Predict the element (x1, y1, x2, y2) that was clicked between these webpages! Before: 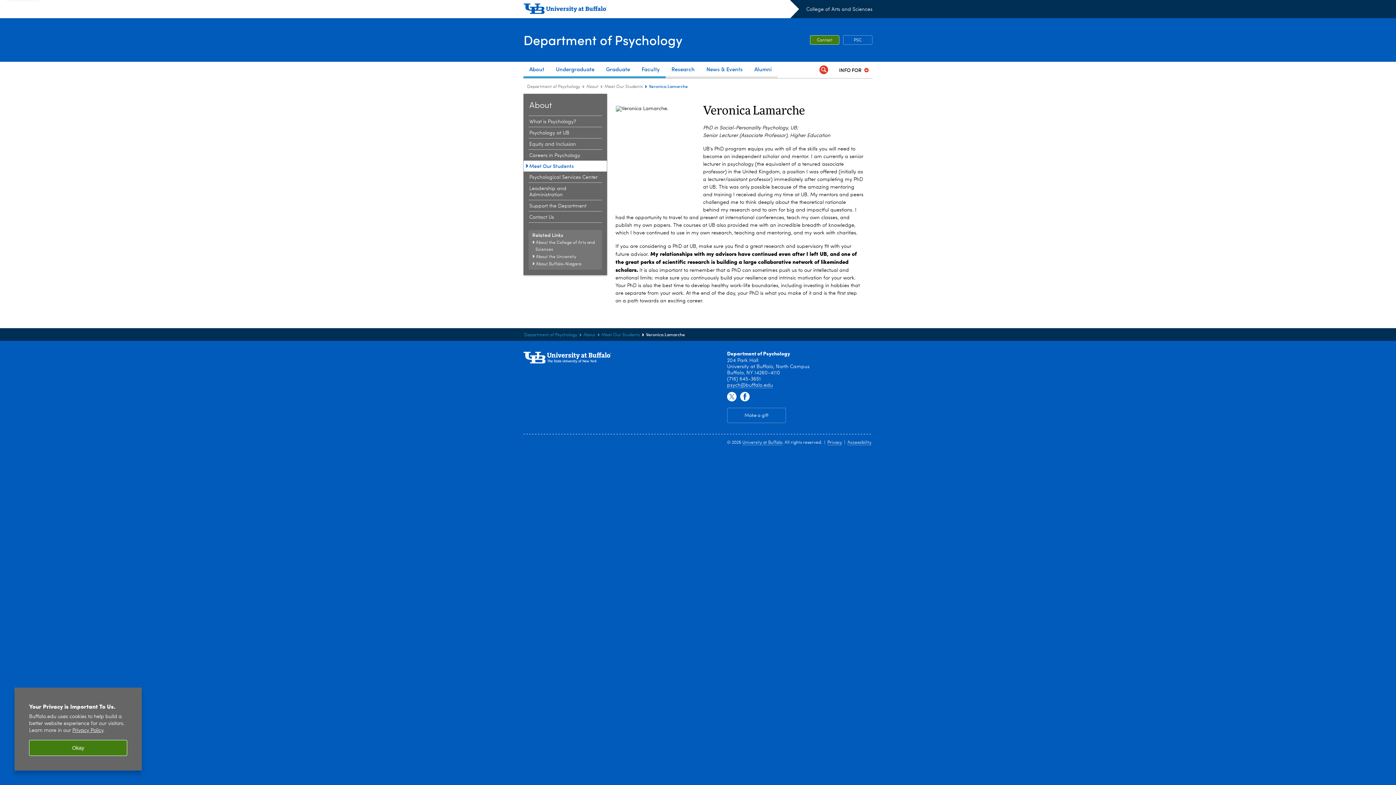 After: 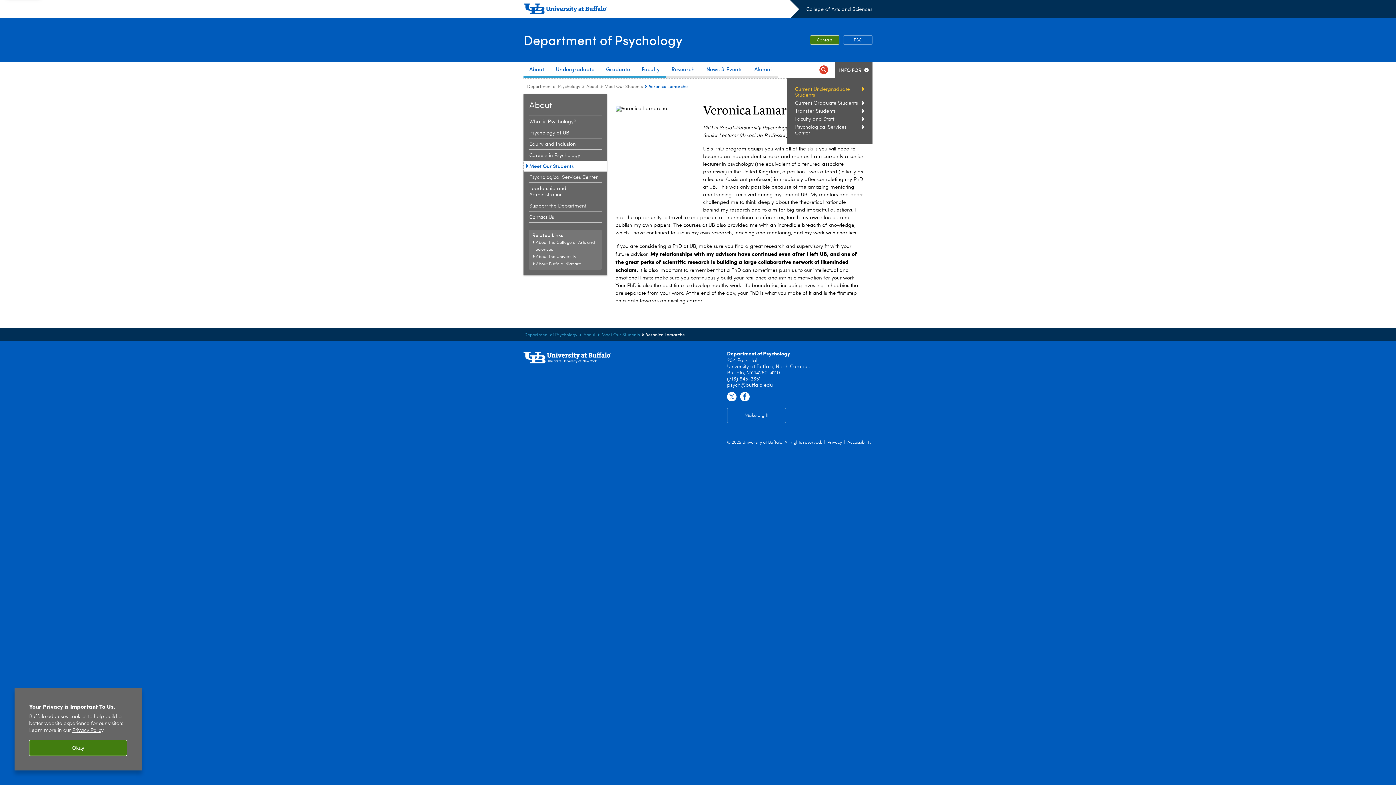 Action: label: INFO FOR bbox: (839, 66, 861, 73)